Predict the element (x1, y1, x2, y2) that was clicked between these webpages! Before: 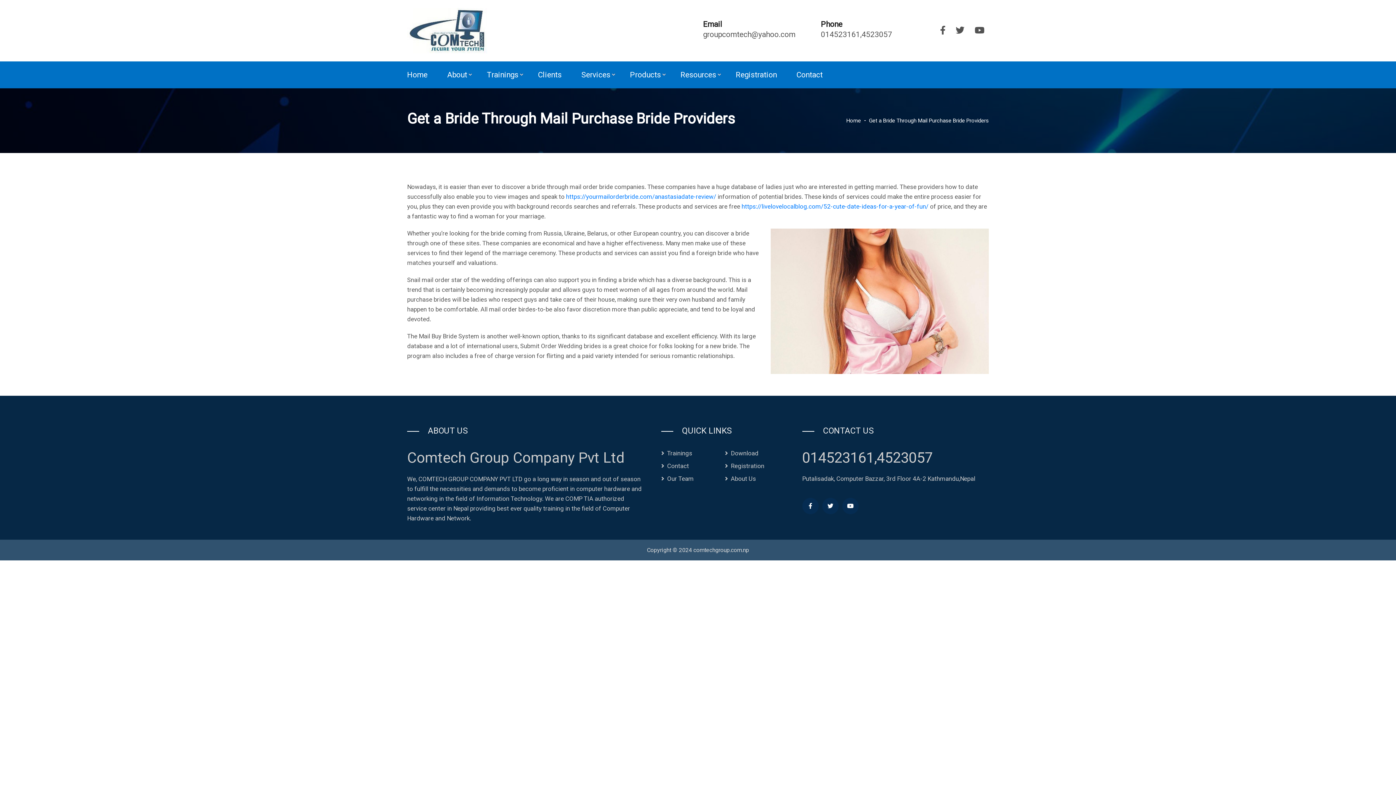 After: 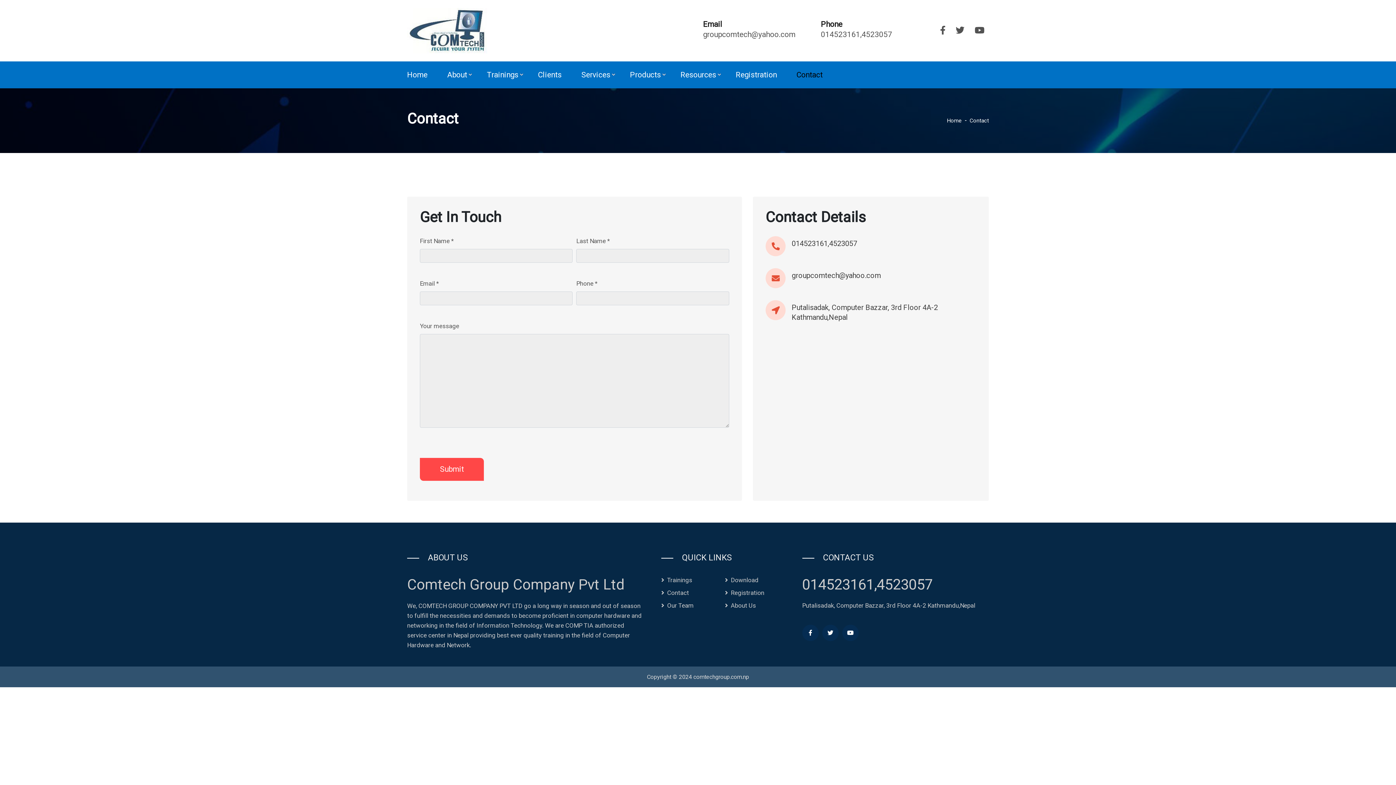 Action: bbox: (786, 61, 832, 88) label: Contact